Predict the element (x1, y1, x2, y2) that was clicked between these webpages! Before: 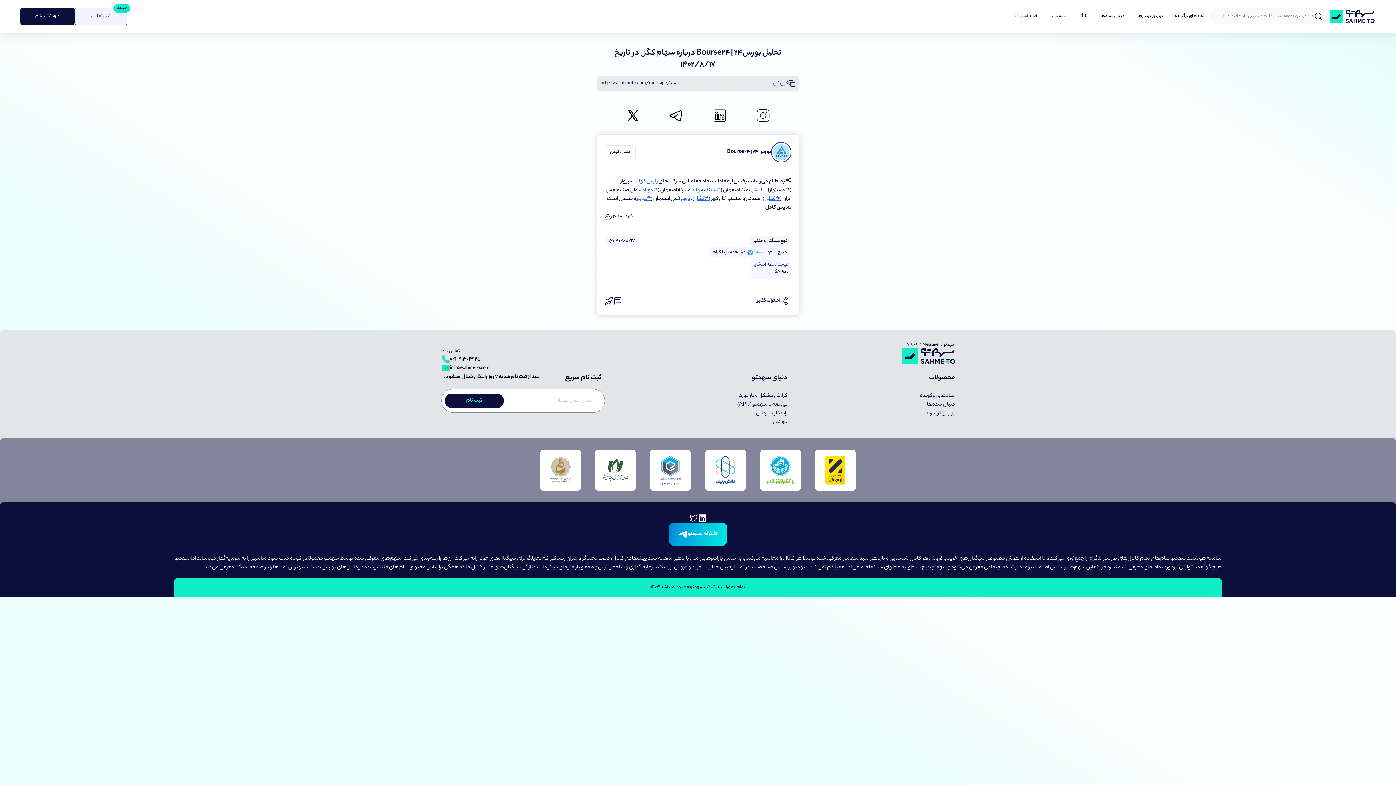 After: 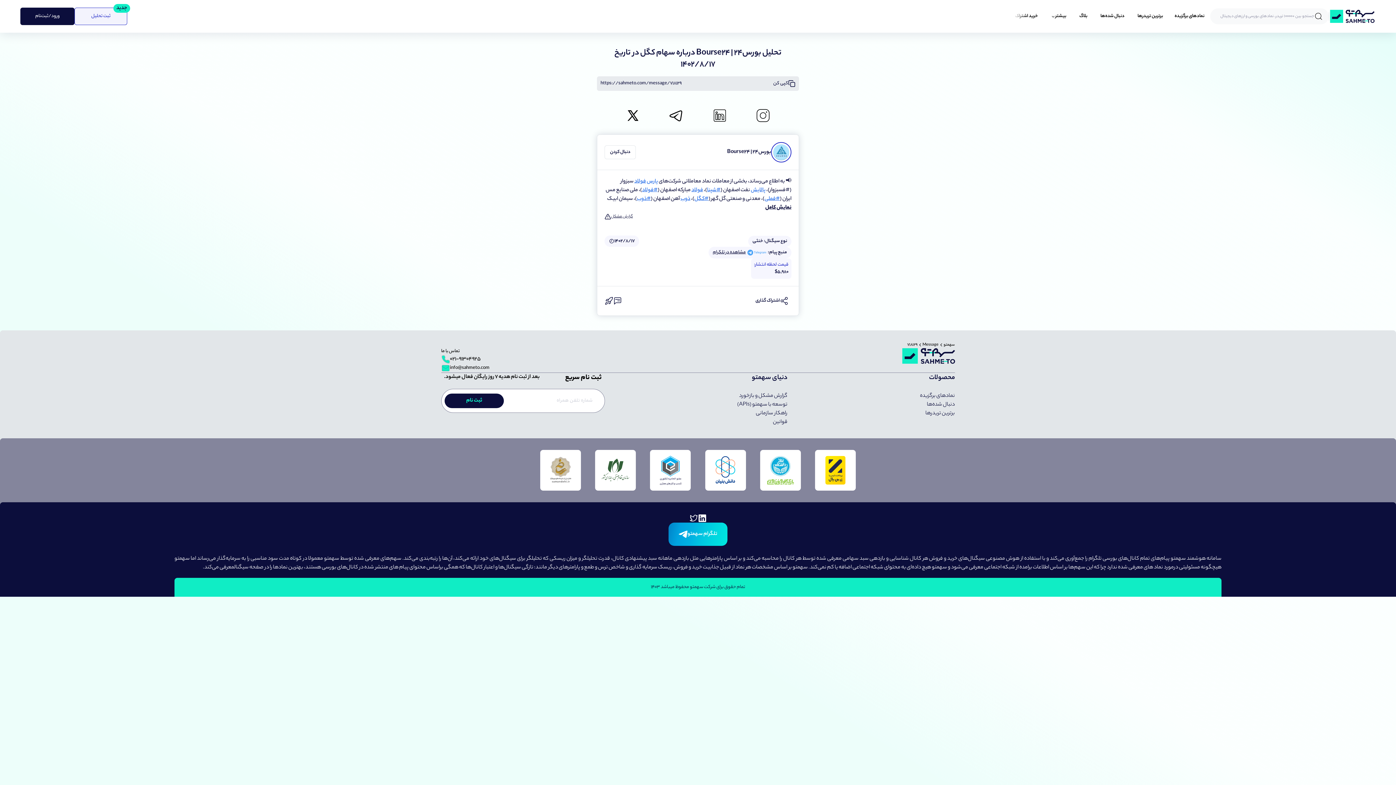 Action: bbox: (694, 194, 708, 203) label: #کگل